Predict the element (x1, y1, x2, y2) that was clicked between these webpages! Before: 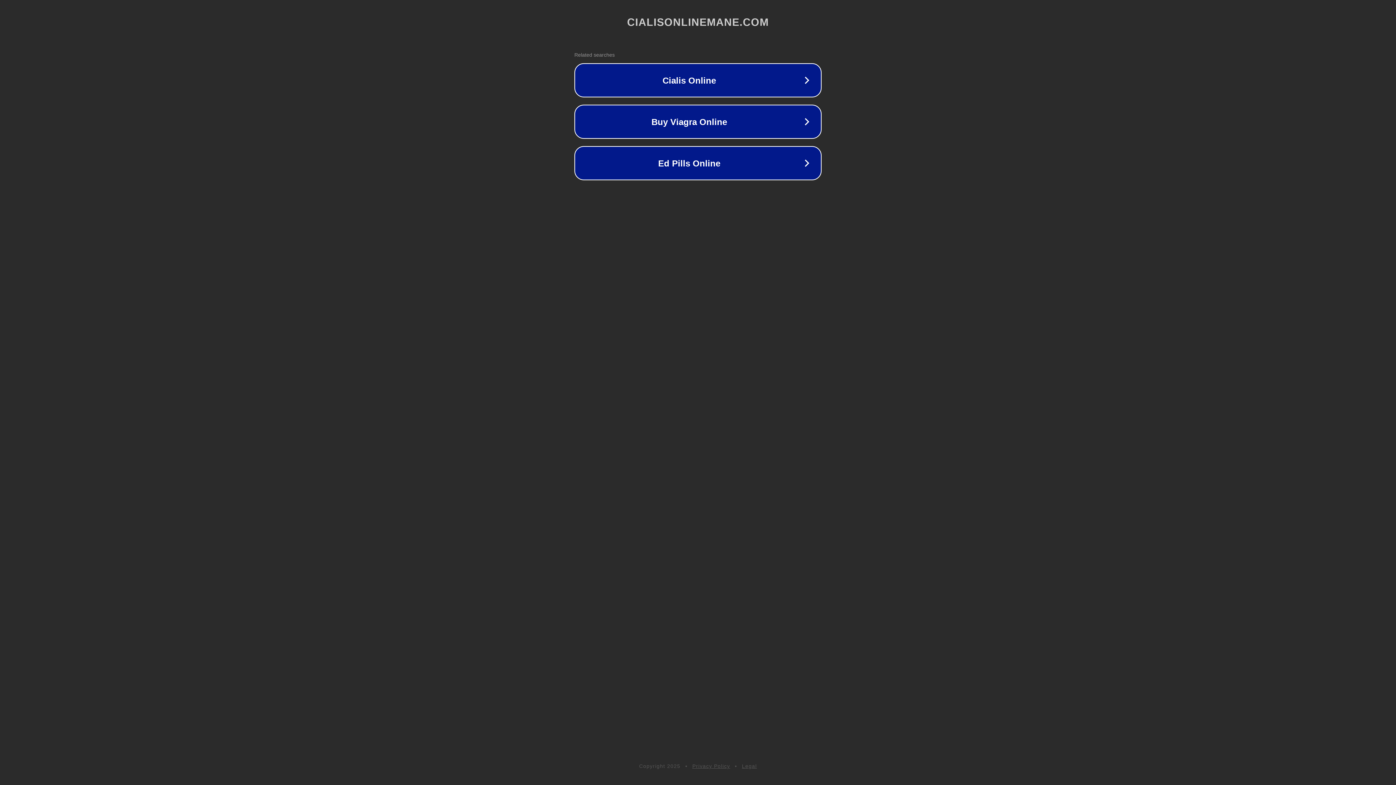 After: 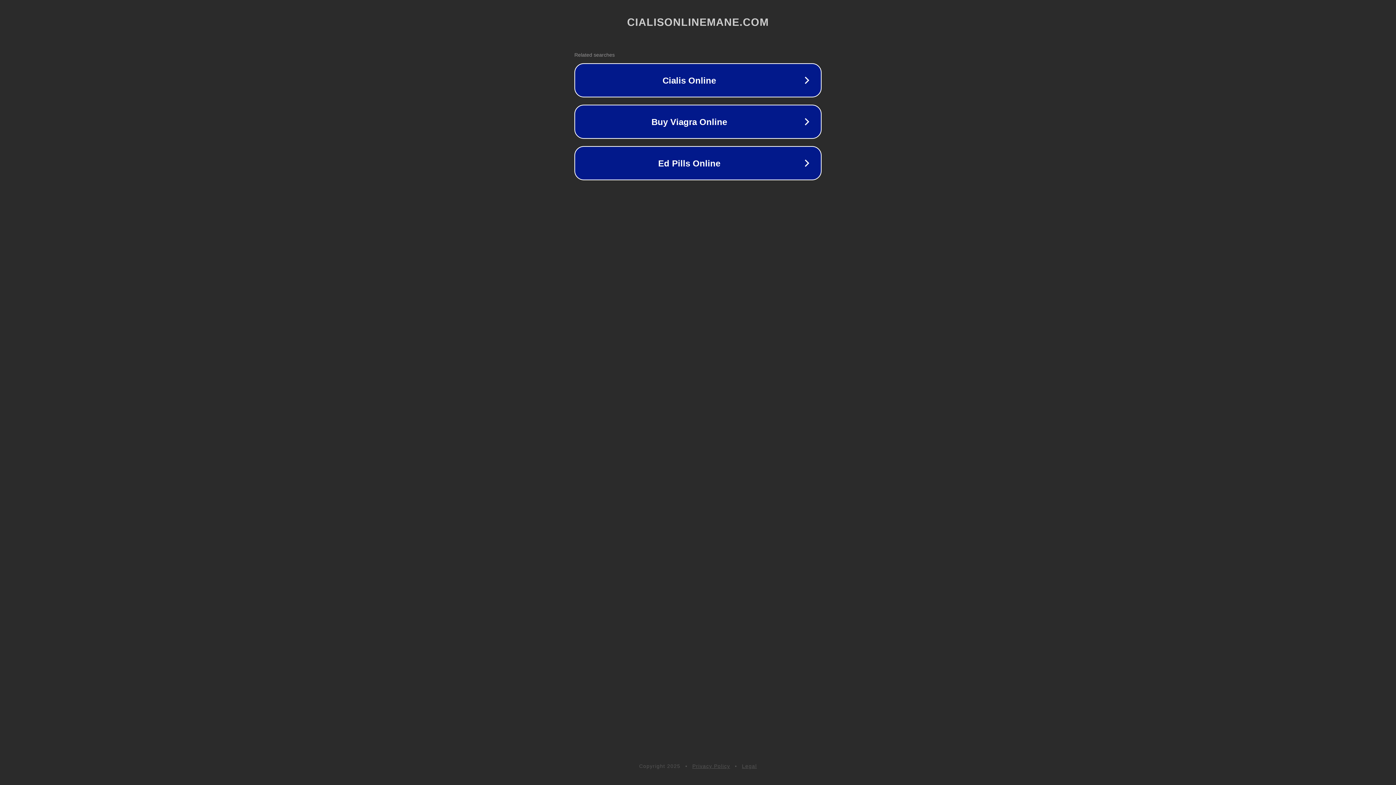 Action: label: Legal bbox: (742, 763, 757, 769)